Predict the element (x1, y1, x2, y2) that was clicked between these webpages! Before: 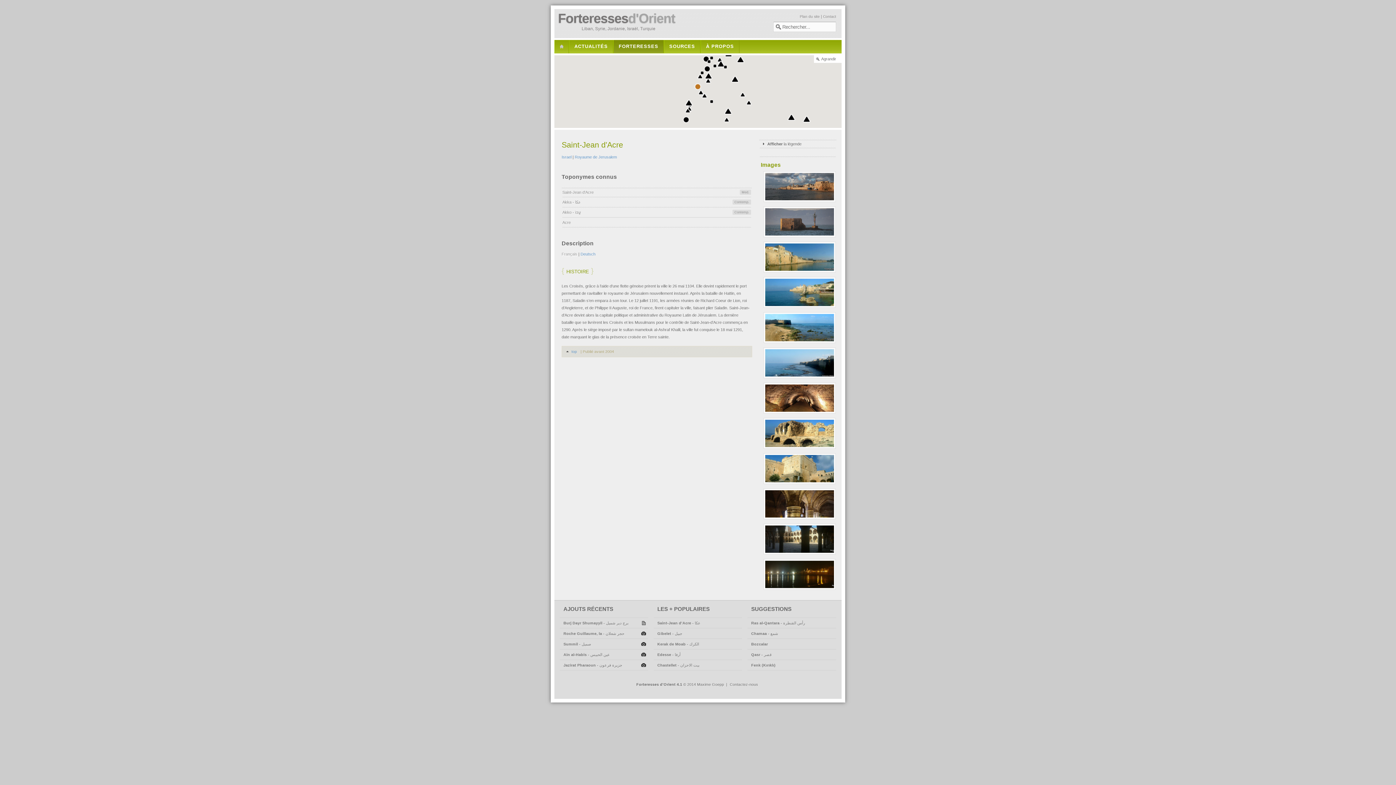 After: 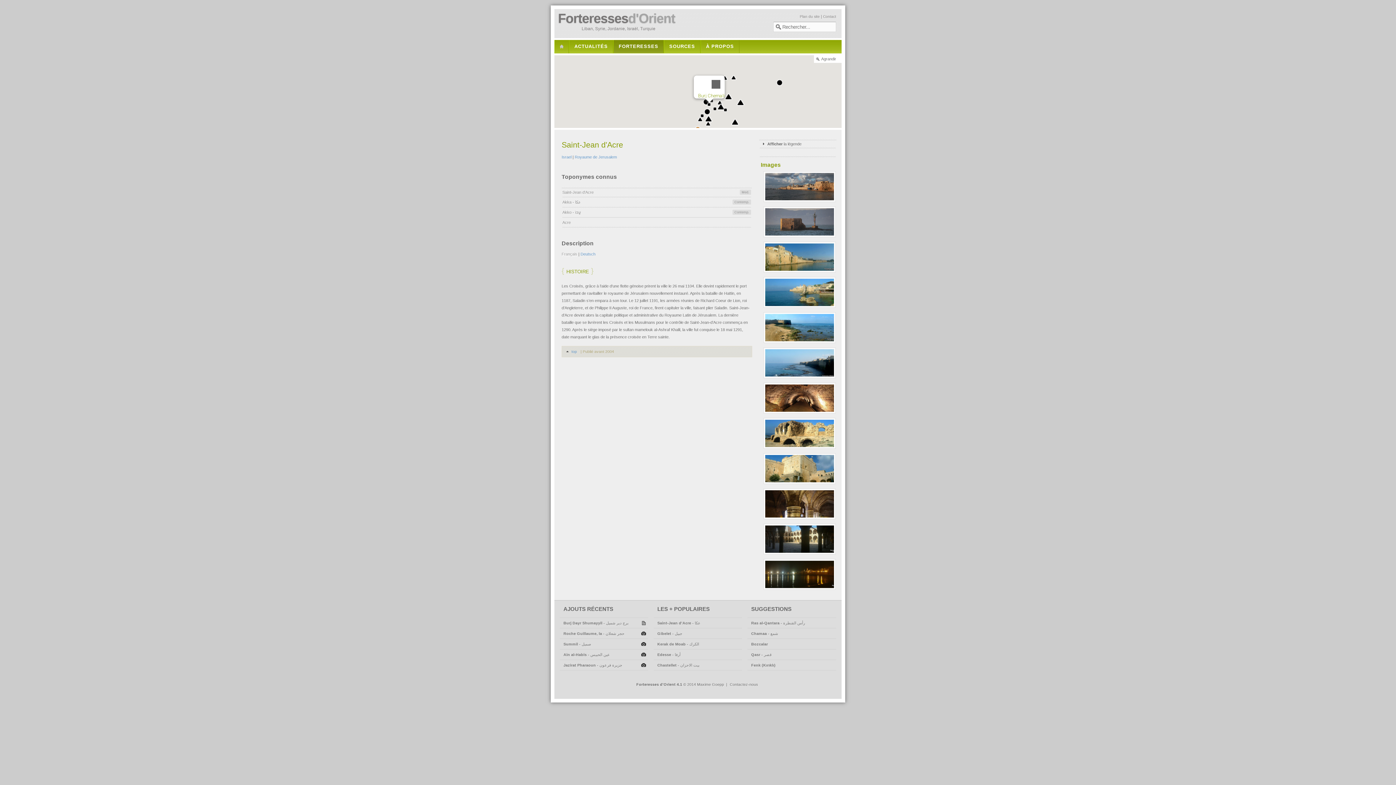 Action: label: Burj Chemali bbox: (706, 58, 712, 64)